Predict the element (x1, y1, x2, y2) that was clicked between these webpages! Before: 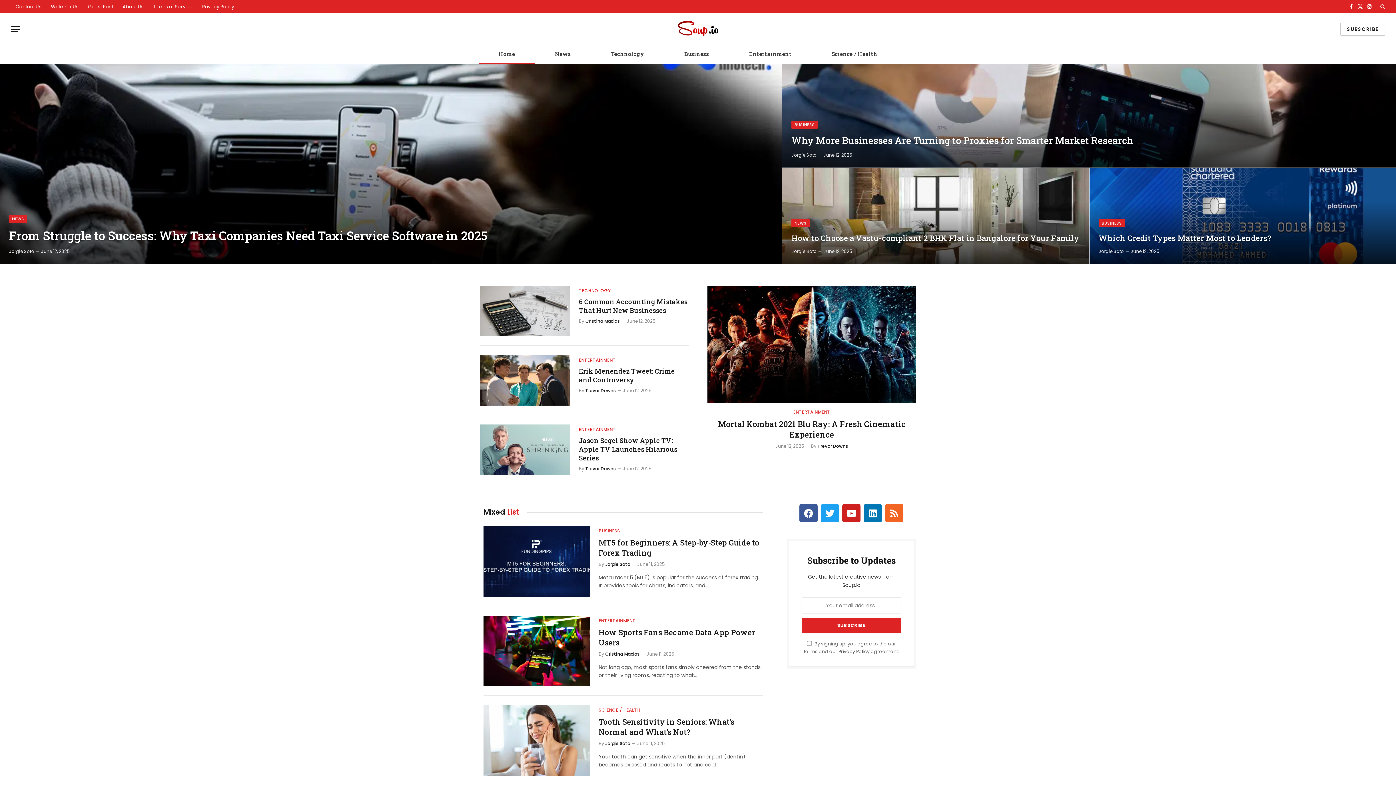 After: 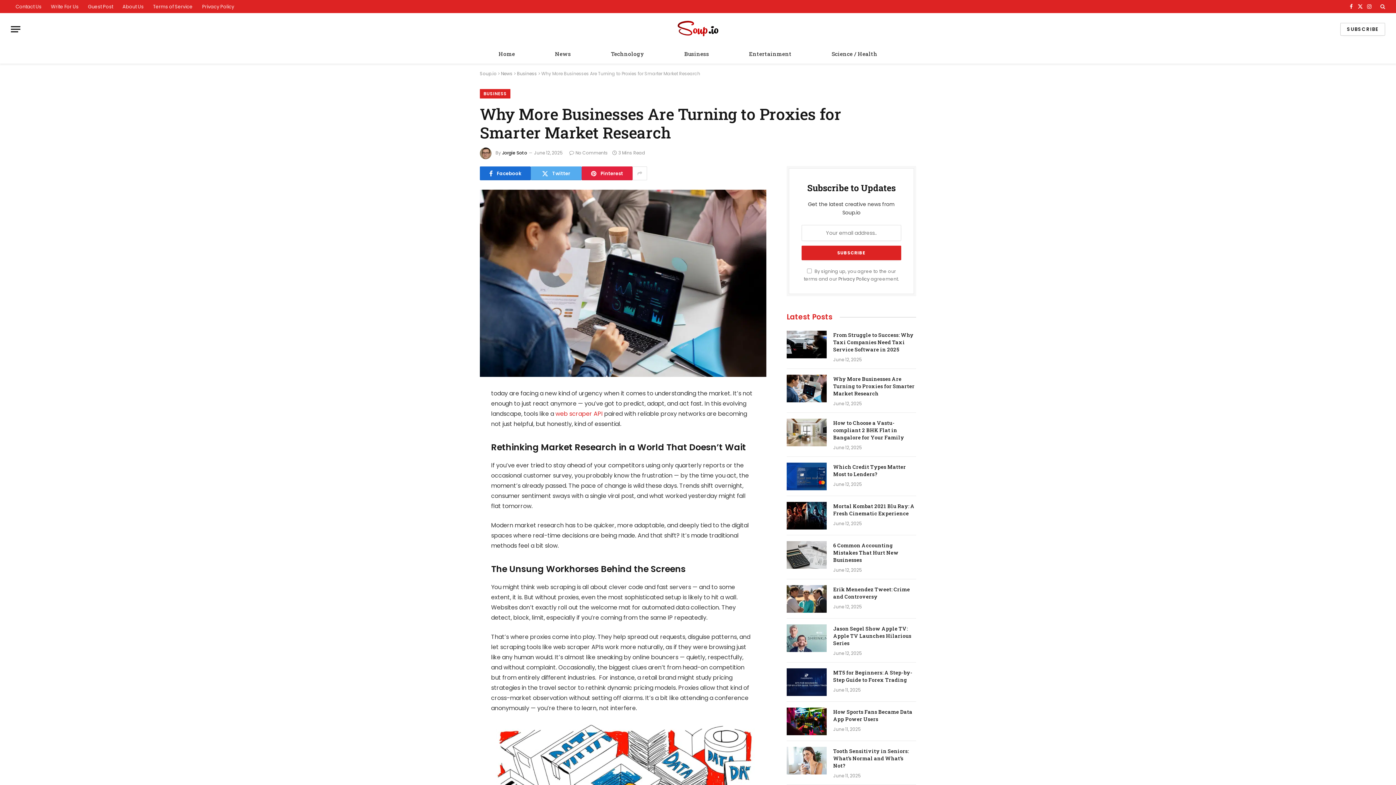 Action: bbox: (791, 134, 1387, 146) label: Why More Businesses Are Turning to Proxies for Smarter Market Research